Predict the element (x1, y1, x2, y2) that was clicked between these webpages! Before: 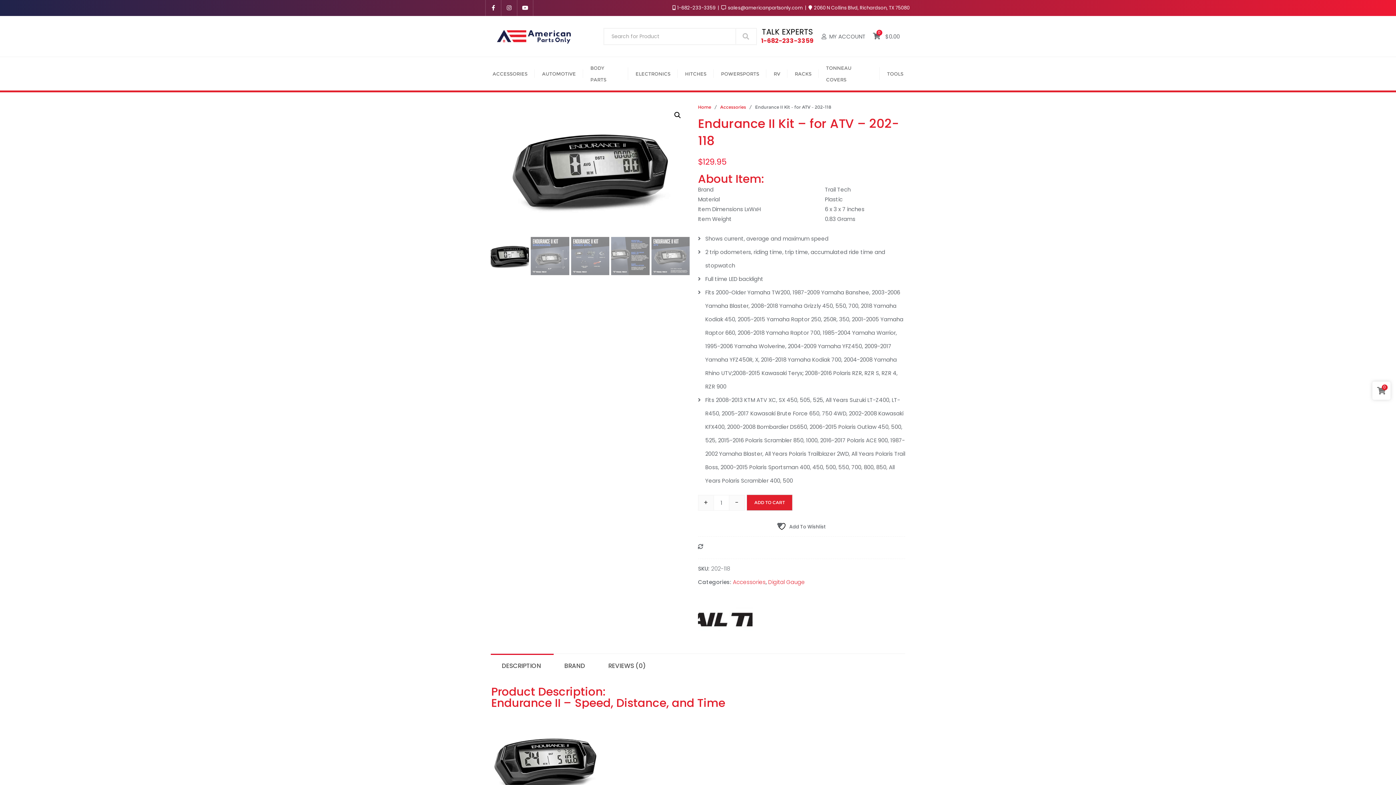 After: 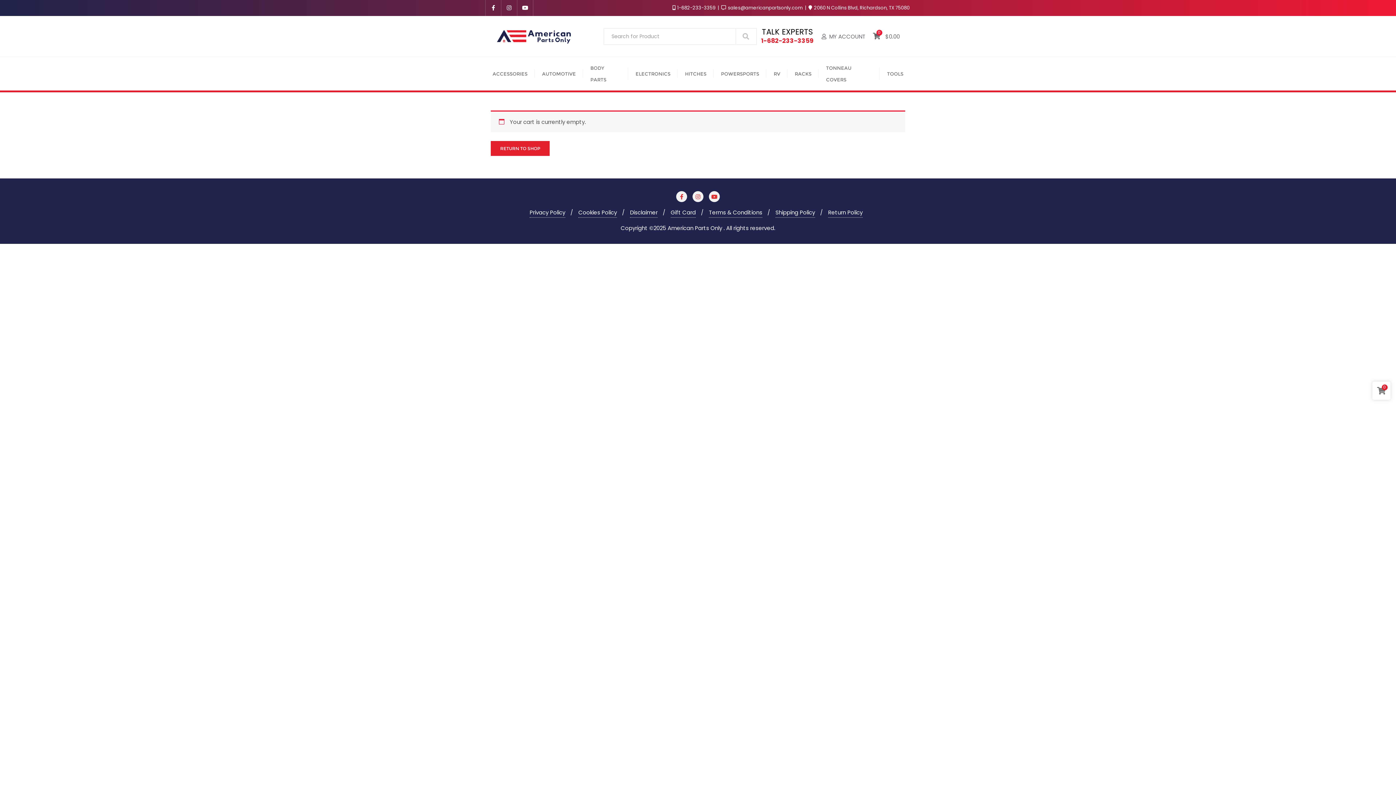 Action: bbox: (865, 32, 900, 40) label:  
0
$0.00